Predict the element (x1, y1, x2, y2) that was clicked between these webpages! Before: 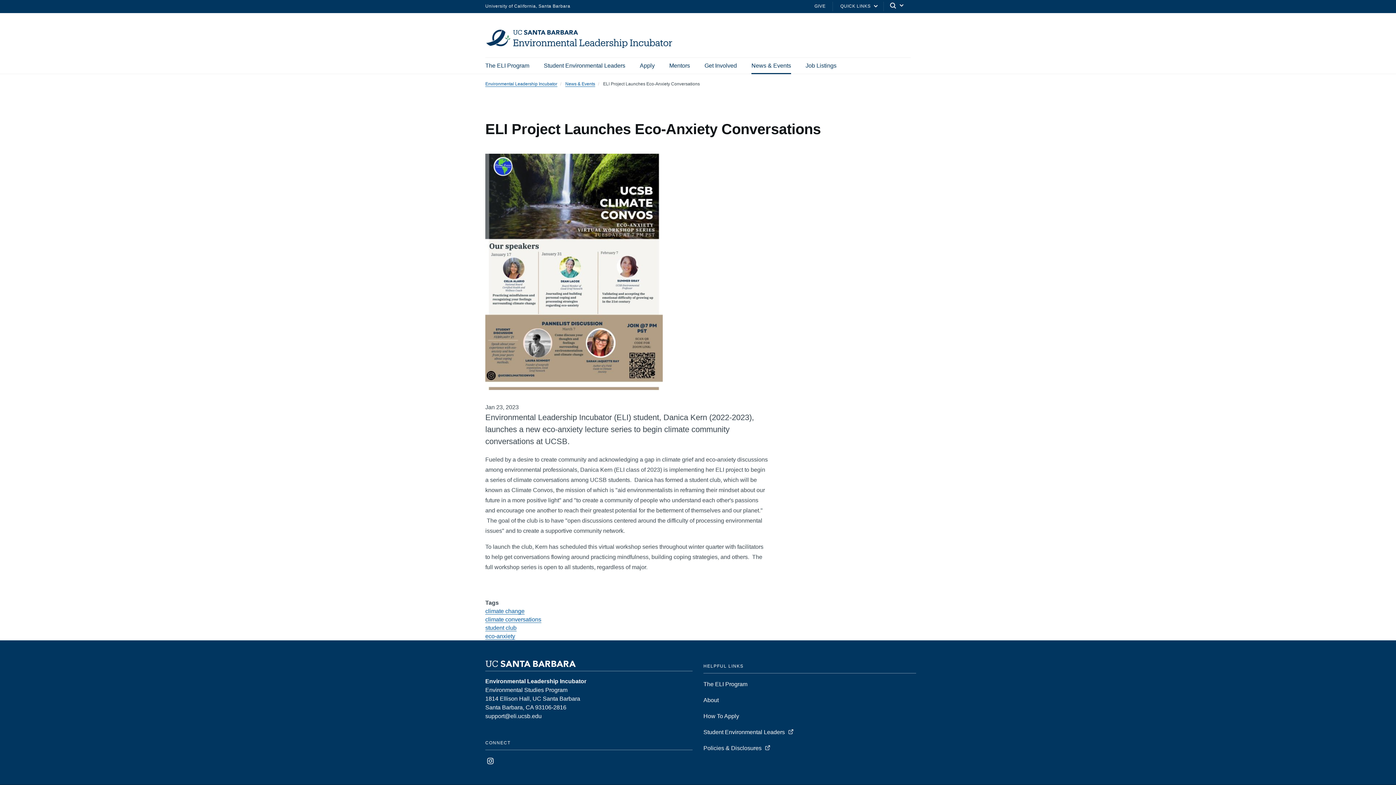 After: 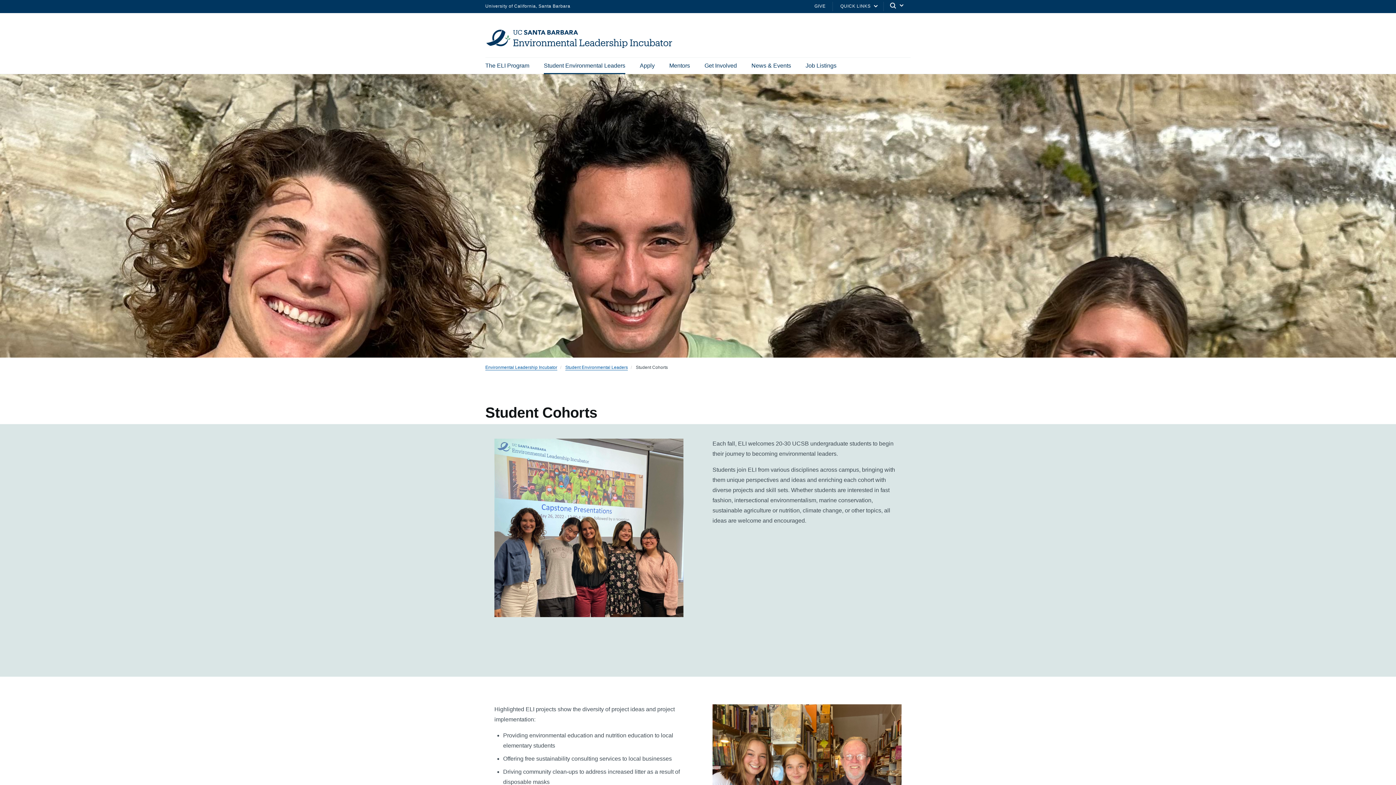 Action: label: Student Environmental Leaders bbox: (703, 729, 785, 735)